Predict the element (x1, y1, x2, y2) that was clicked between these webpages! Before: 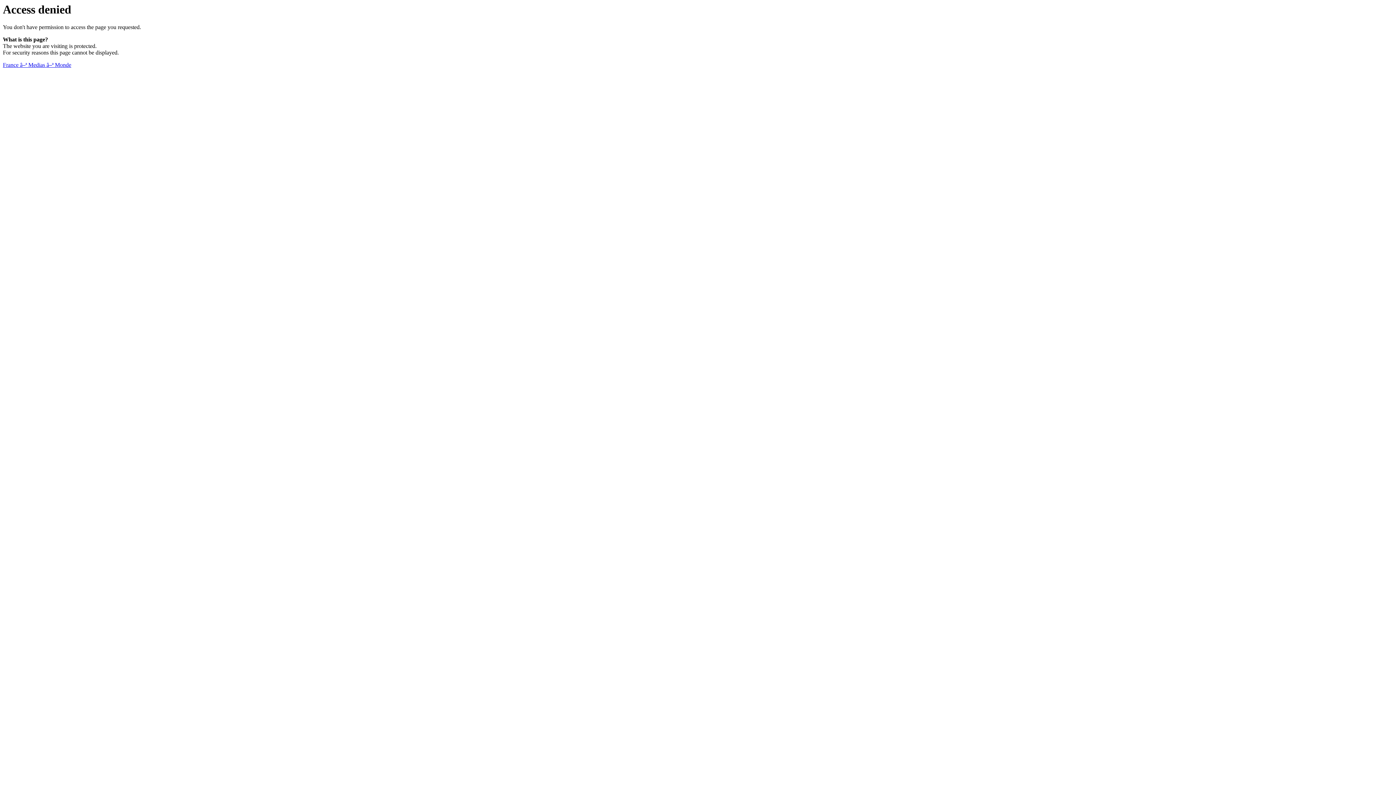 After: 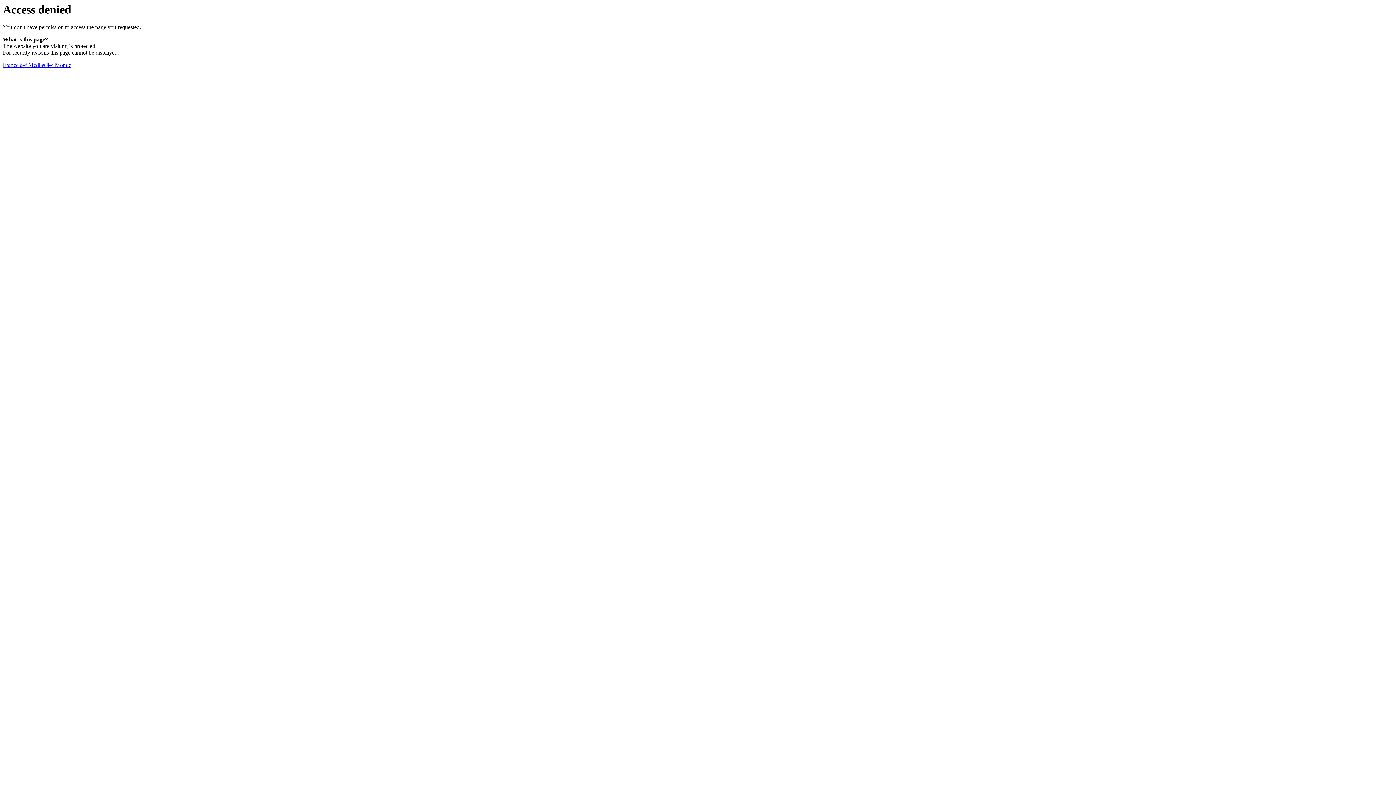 Action: label: France â–ª Medias â–ª Monde bbox: (2, 61, 71, 68)